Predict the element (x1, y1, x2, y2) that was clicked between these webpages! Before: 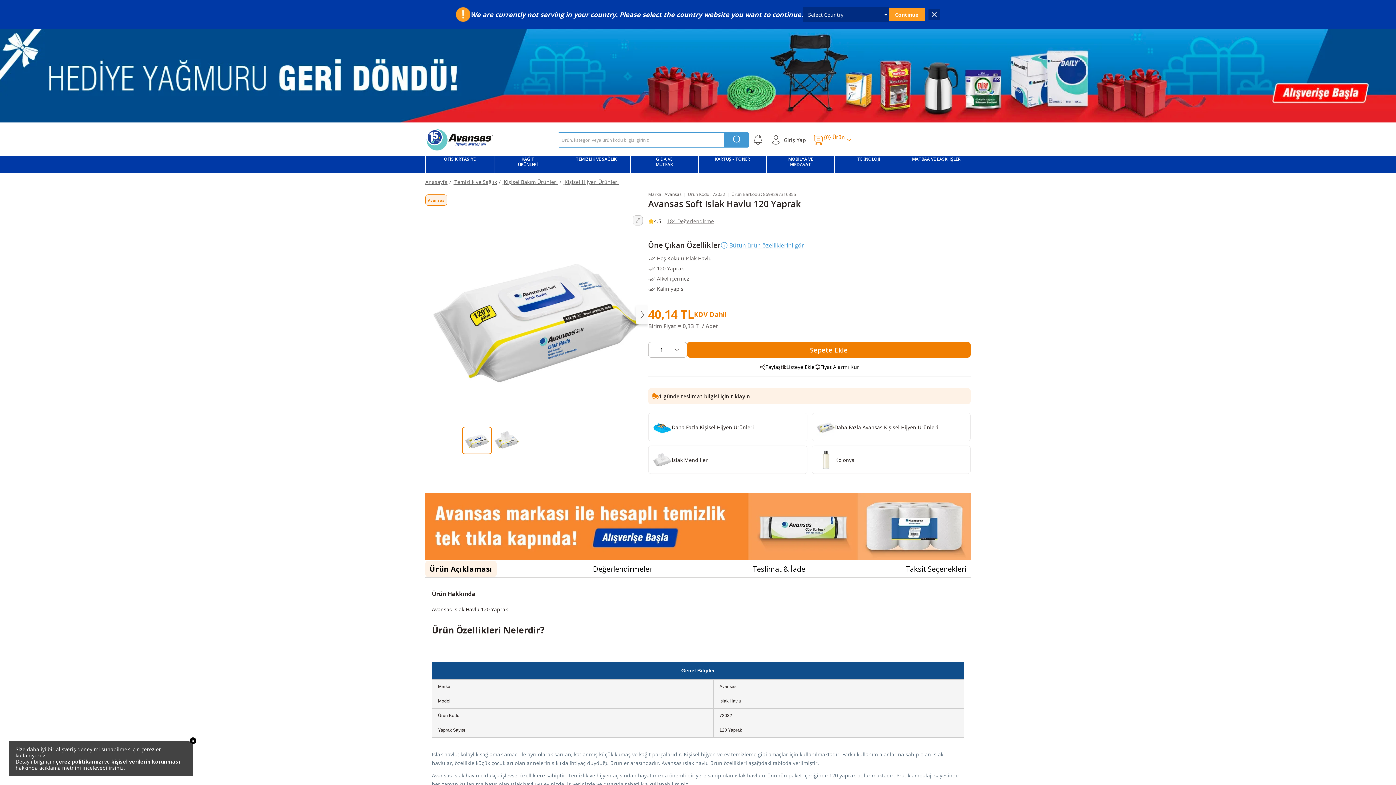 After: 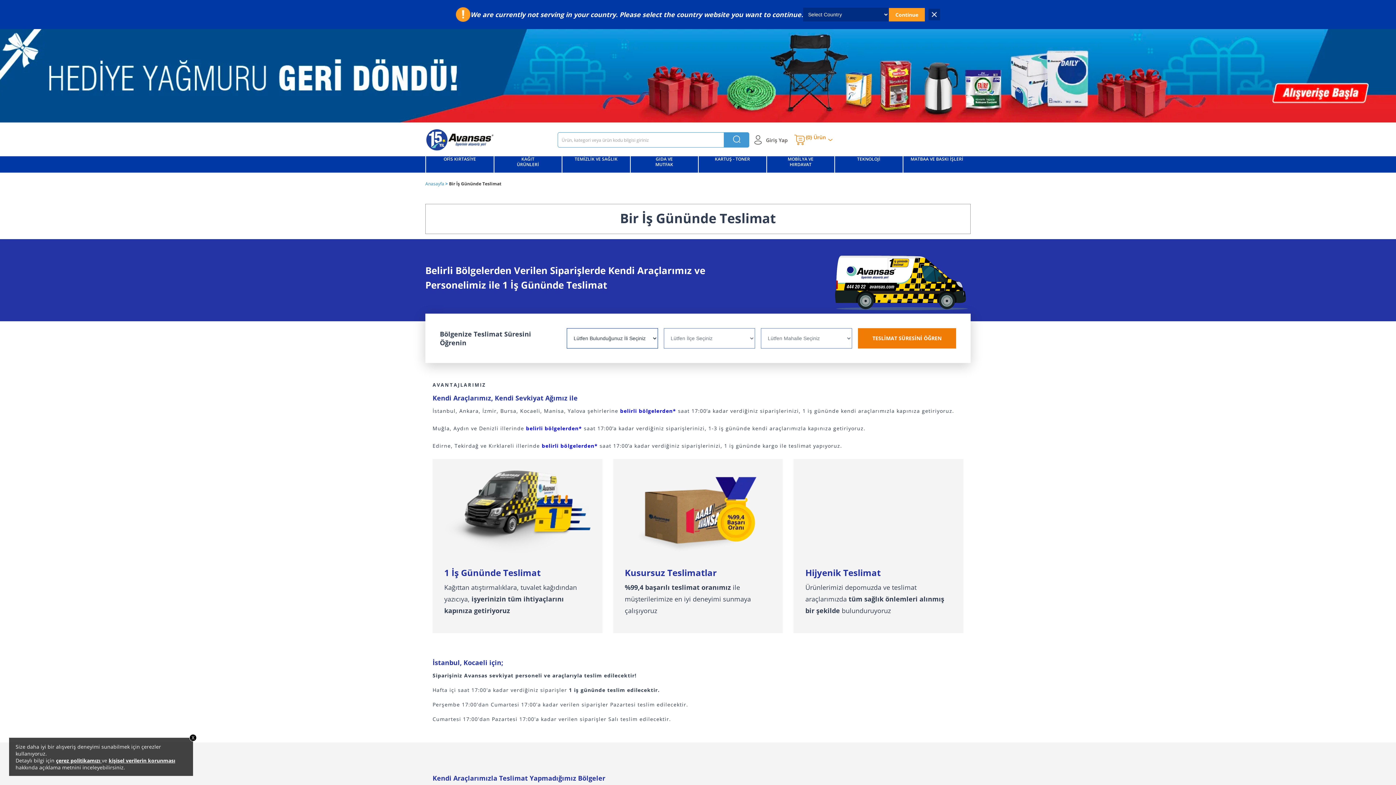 Action: label: 1 günde teslimat bilgisi için tıklayın bbox: (659, 393, 750, 399)